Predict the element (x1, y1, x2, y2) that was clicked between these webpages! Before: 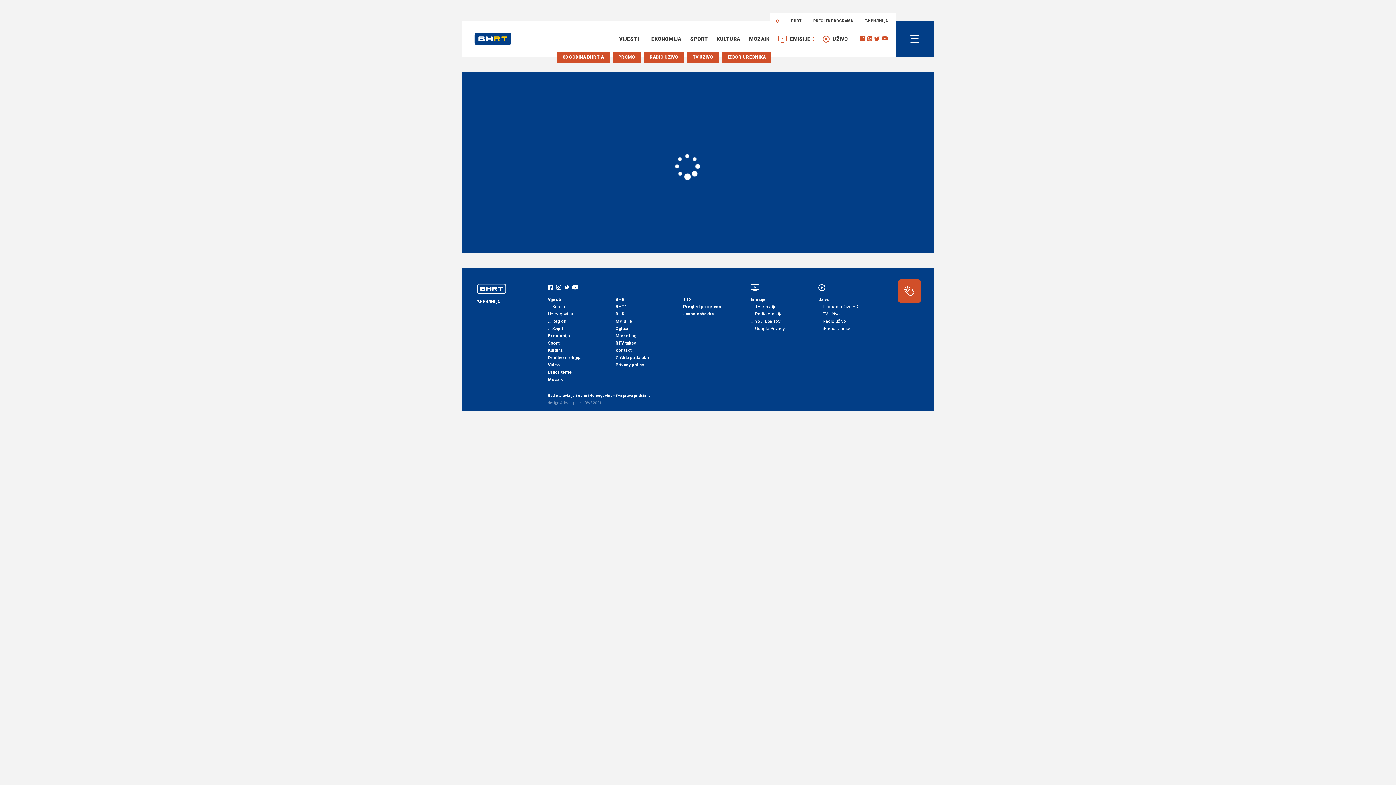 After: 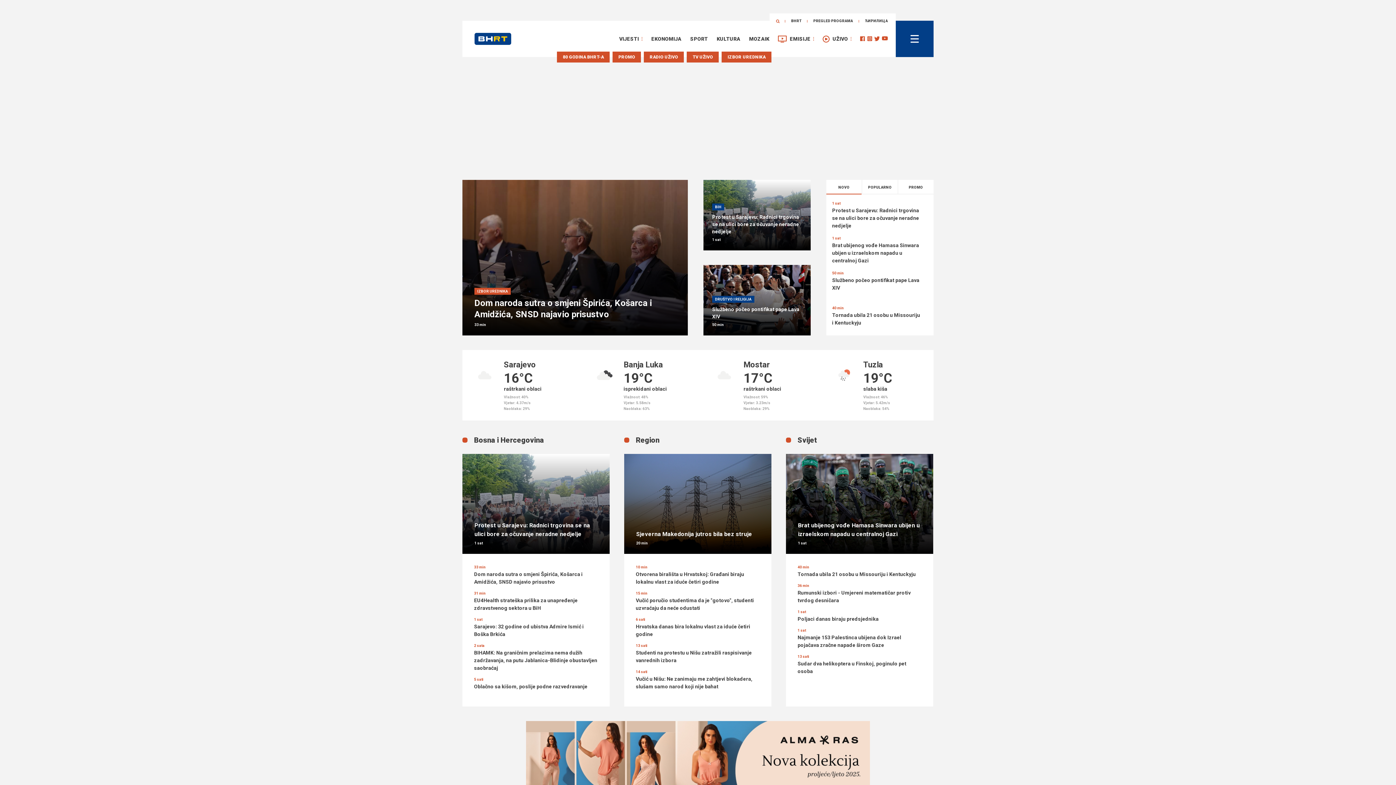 Action: bbox: (474, 32, 511, 45)